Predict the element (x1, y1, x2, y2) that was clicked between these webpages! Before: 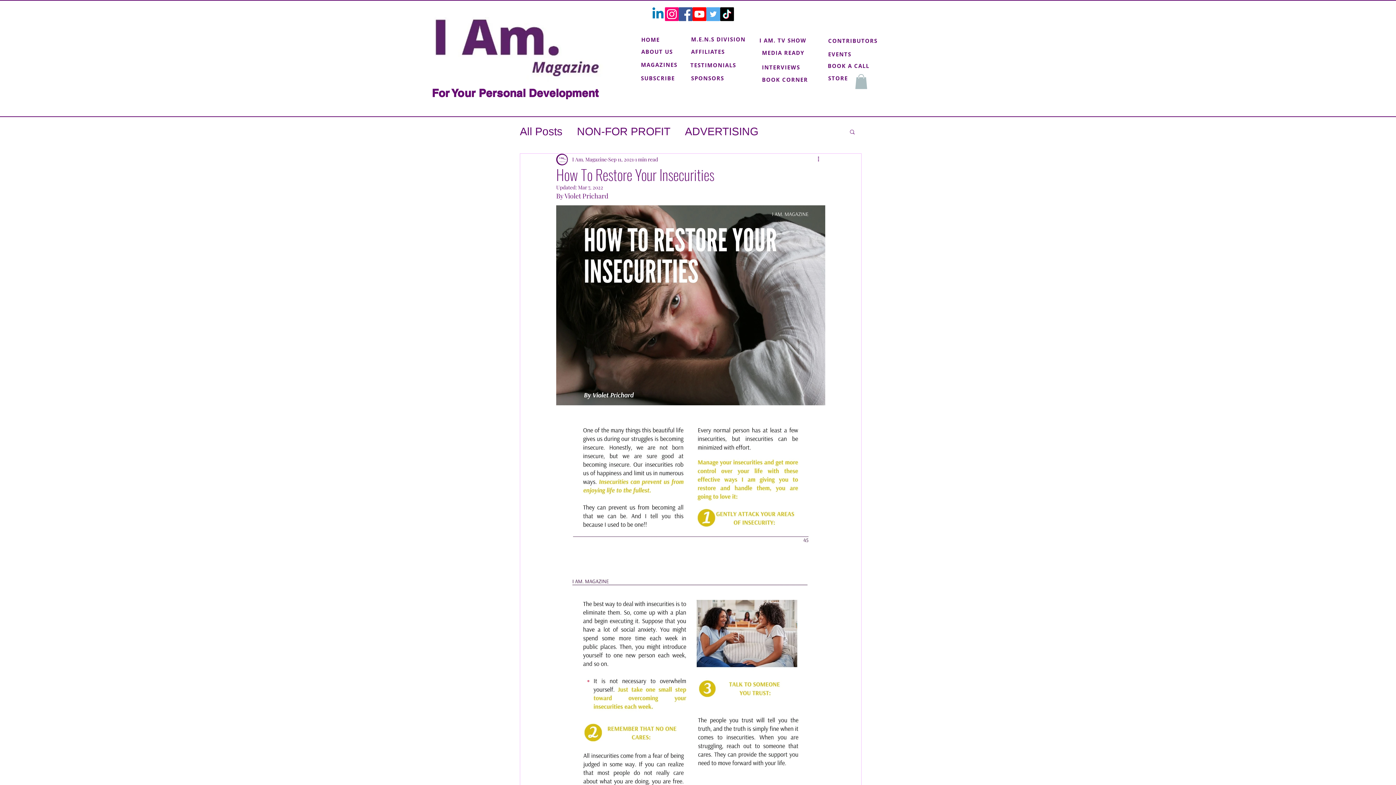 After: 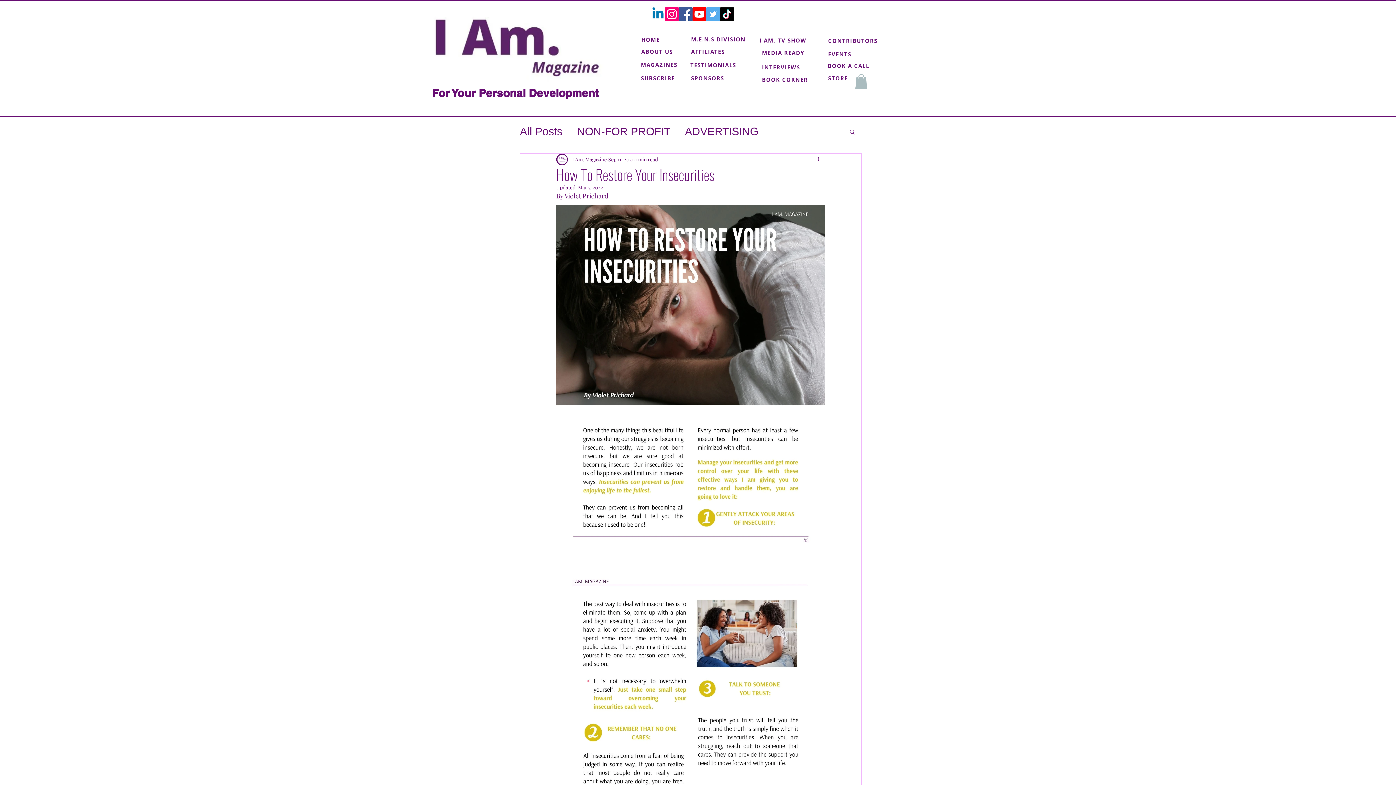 Action: bbox: (855, 74, 867, 88)